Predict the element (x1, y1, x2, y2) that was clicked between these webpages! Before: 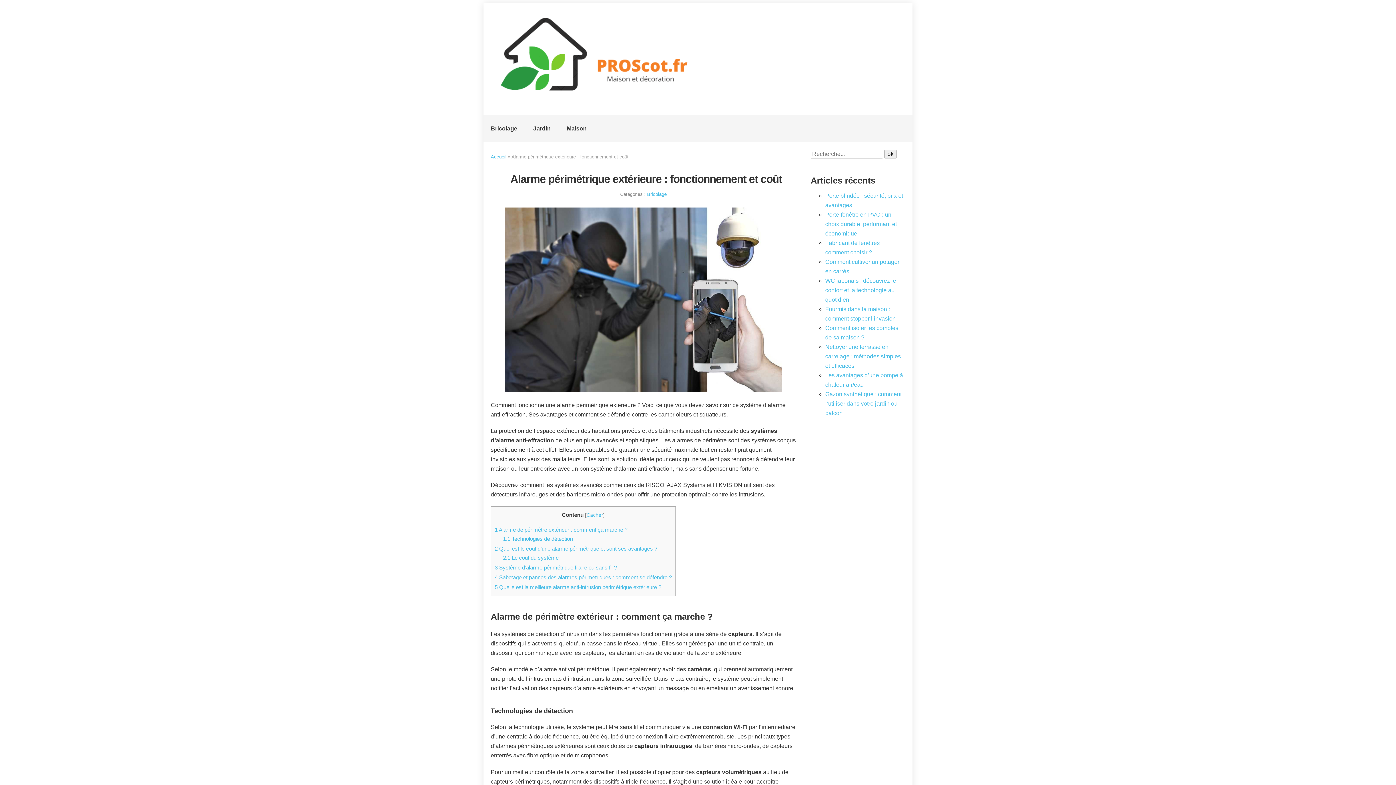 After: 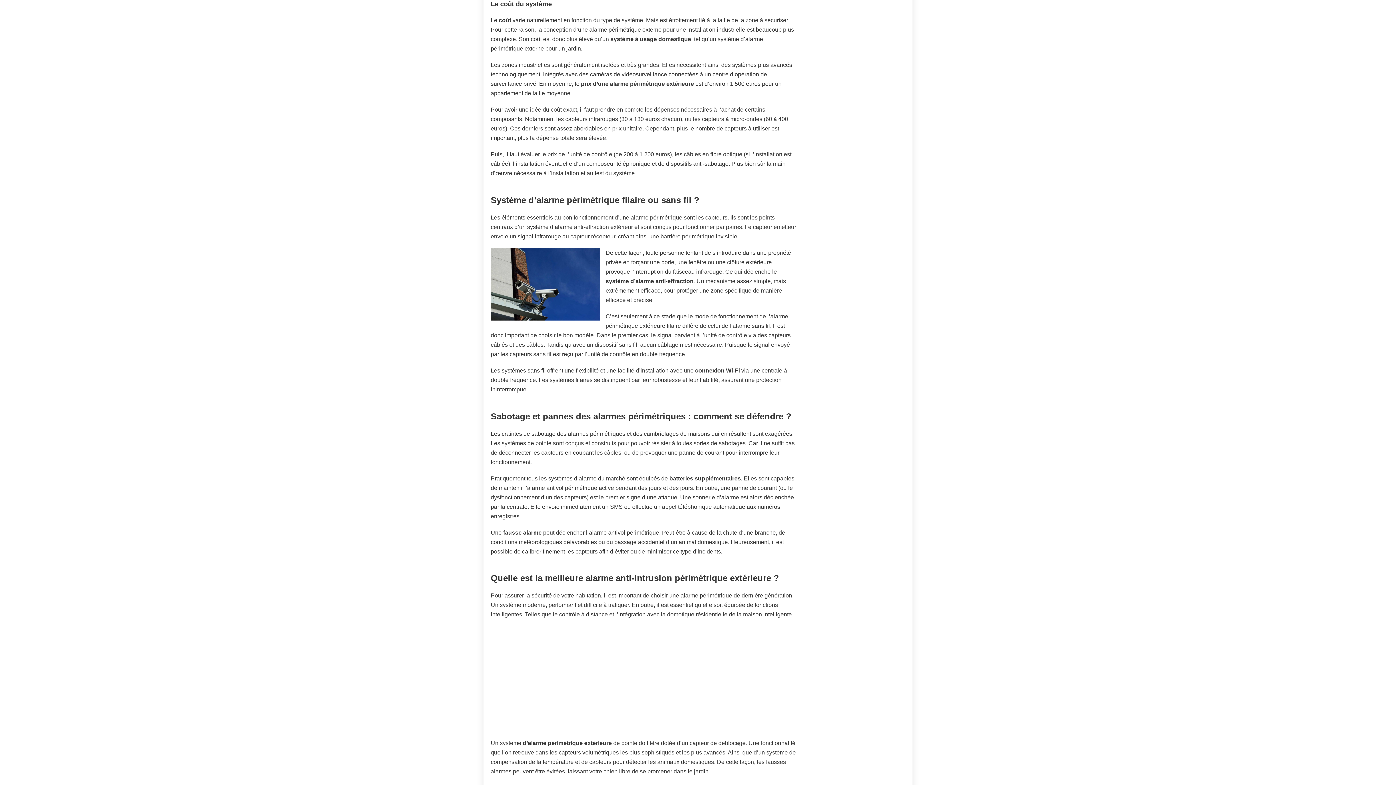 Action: bbox: (503, 554, 558, 560) label: 2.1 Le coût du système